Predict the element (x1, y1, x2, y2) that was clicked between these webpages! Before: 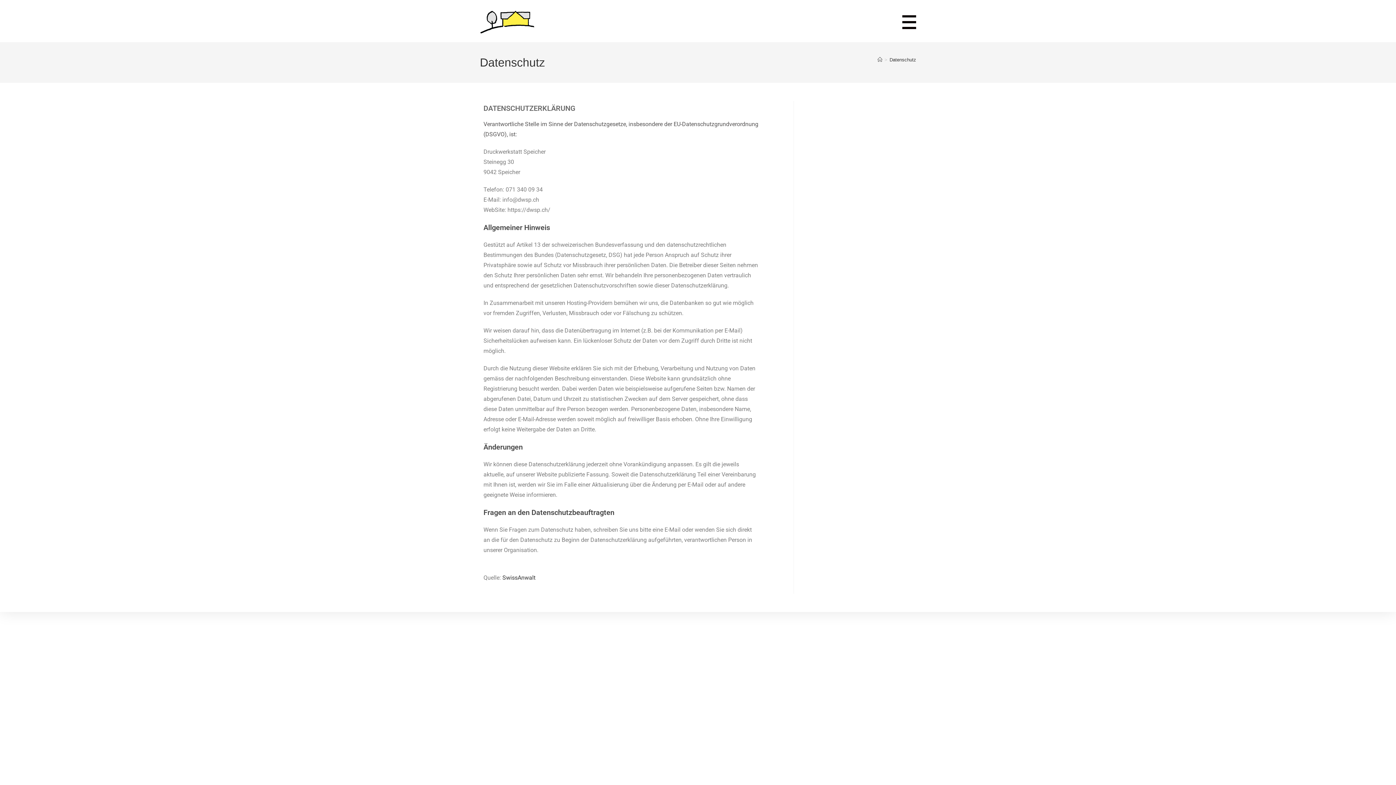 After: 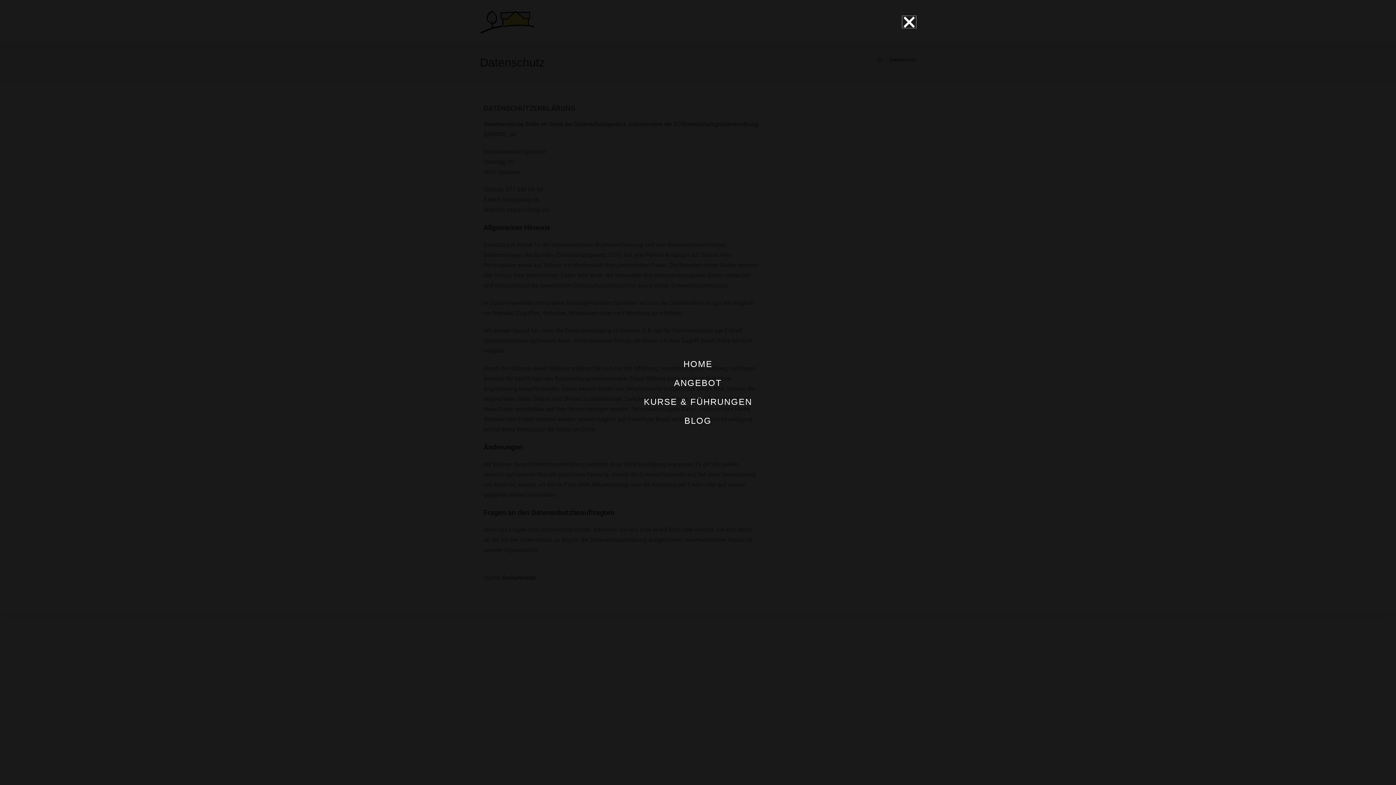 Action: bbox: (902, 16, 916, 28) label: Website-Menü anzeigen